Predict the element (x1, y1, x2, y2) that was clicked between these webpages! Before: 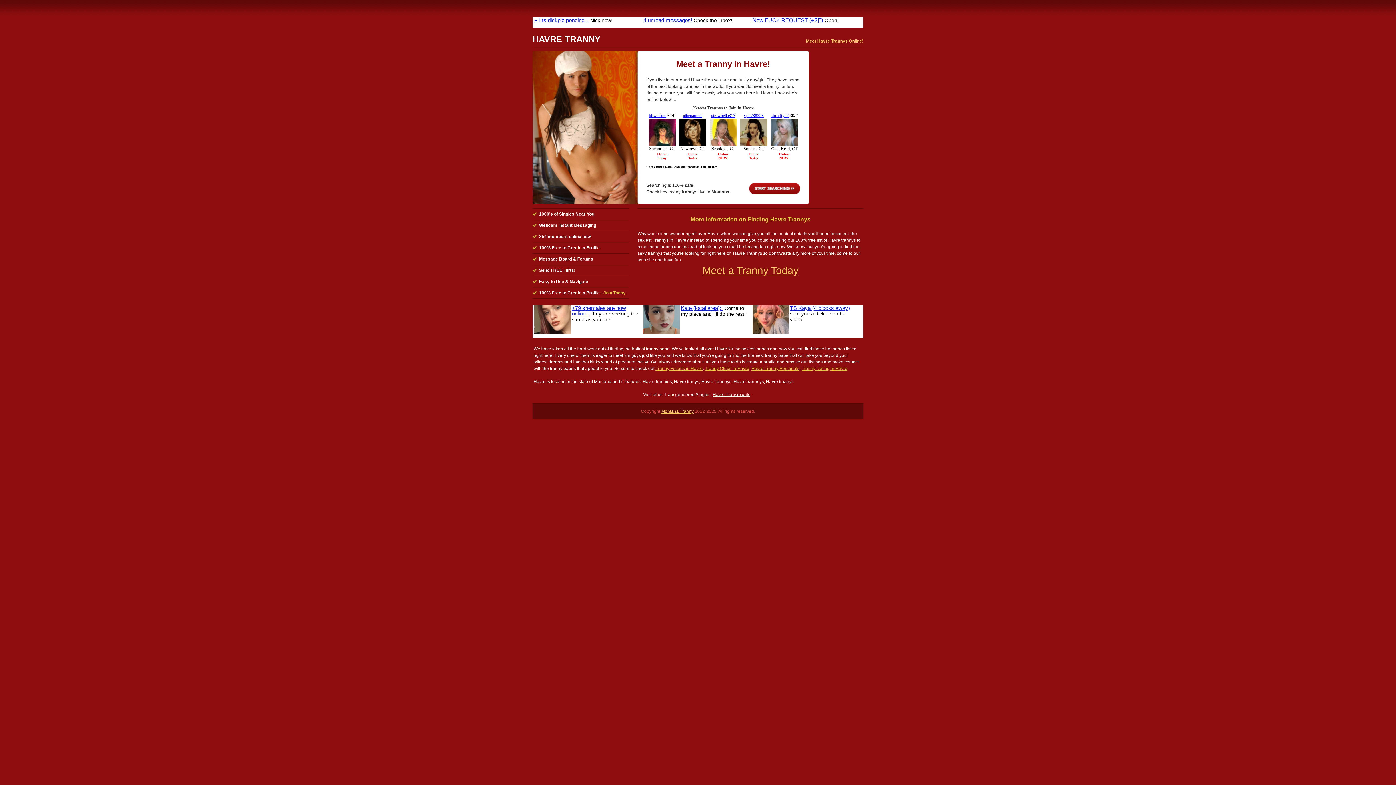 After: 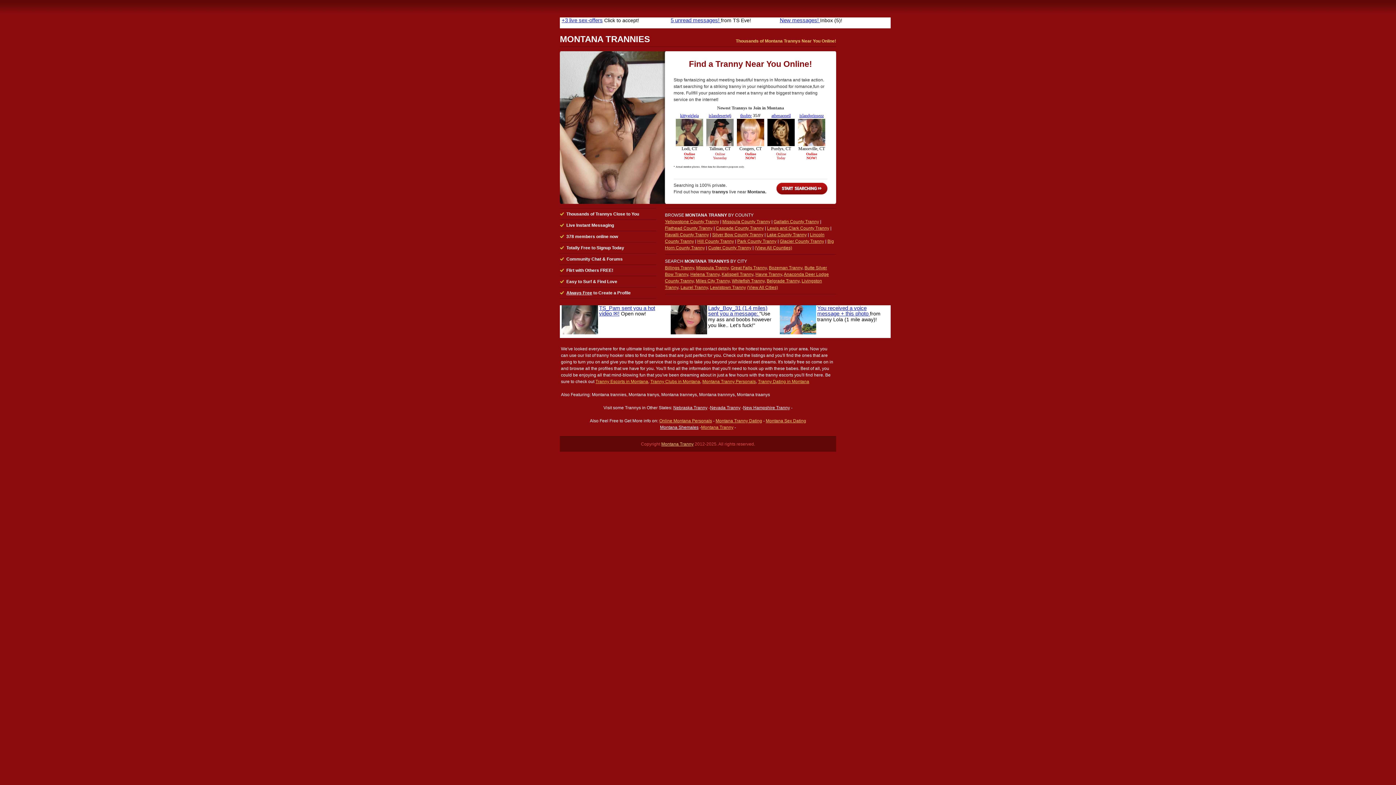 Action: label: Montana Tranny bbox: (661, 409, 693, 414)